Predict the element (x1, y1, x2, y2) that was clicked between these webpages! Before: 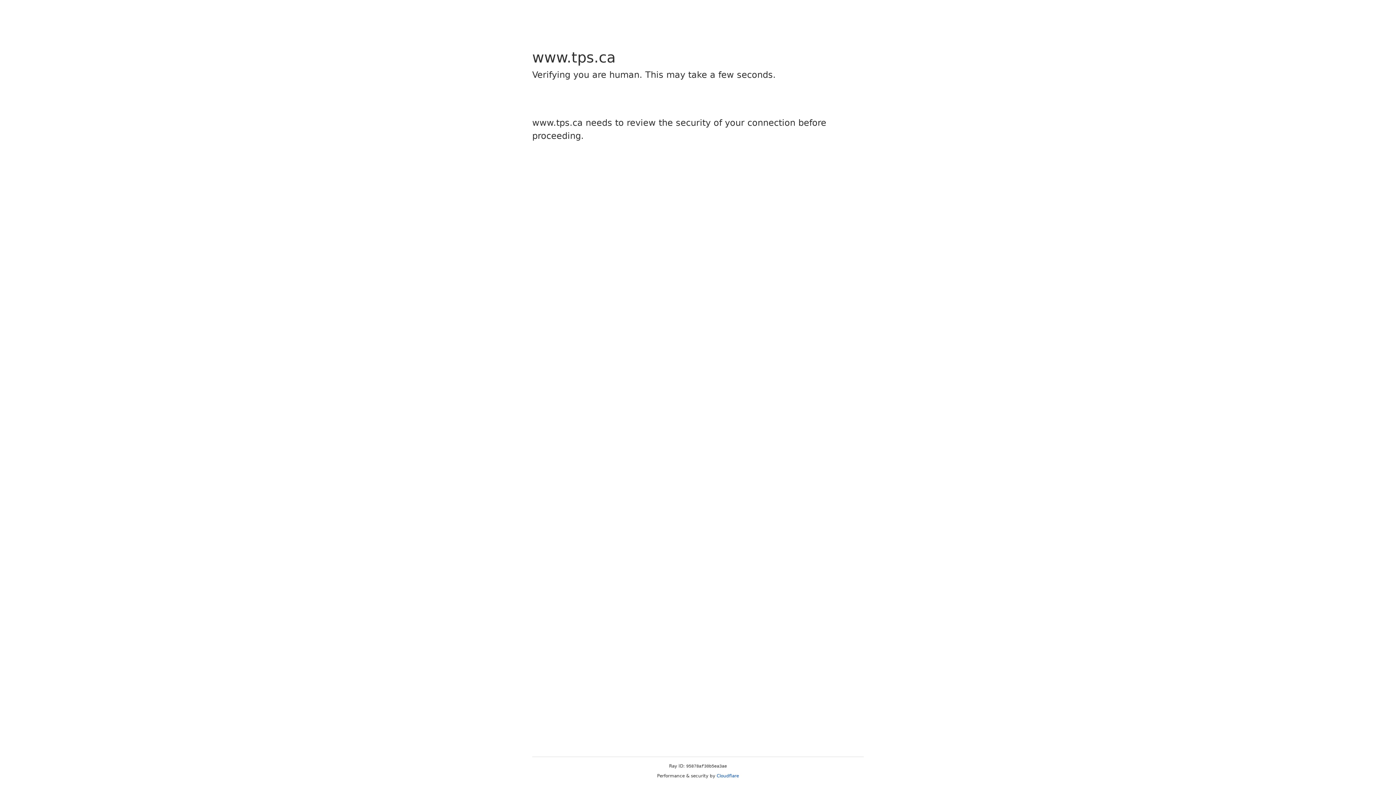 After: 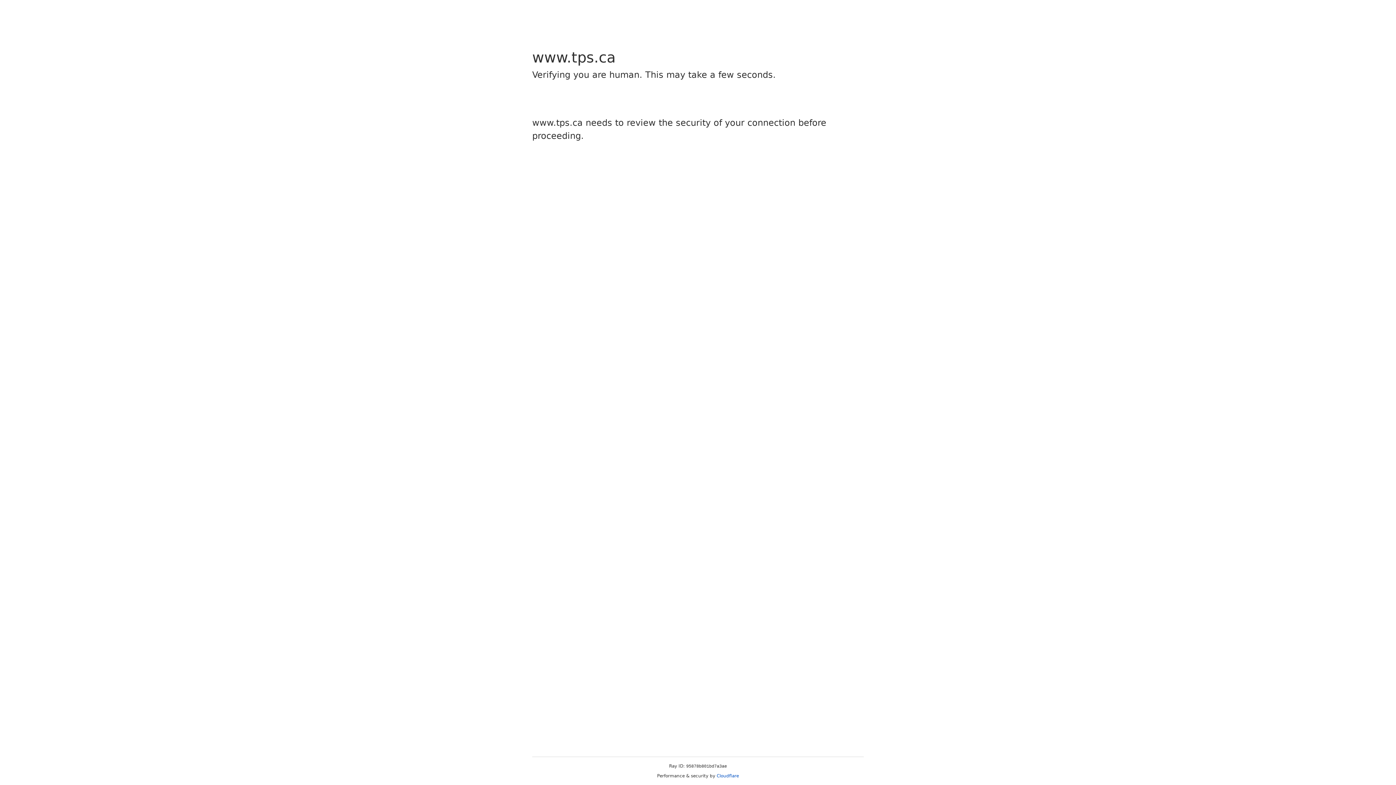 Action: label: Cloudflare bbox: (716, 773, 739, 778)